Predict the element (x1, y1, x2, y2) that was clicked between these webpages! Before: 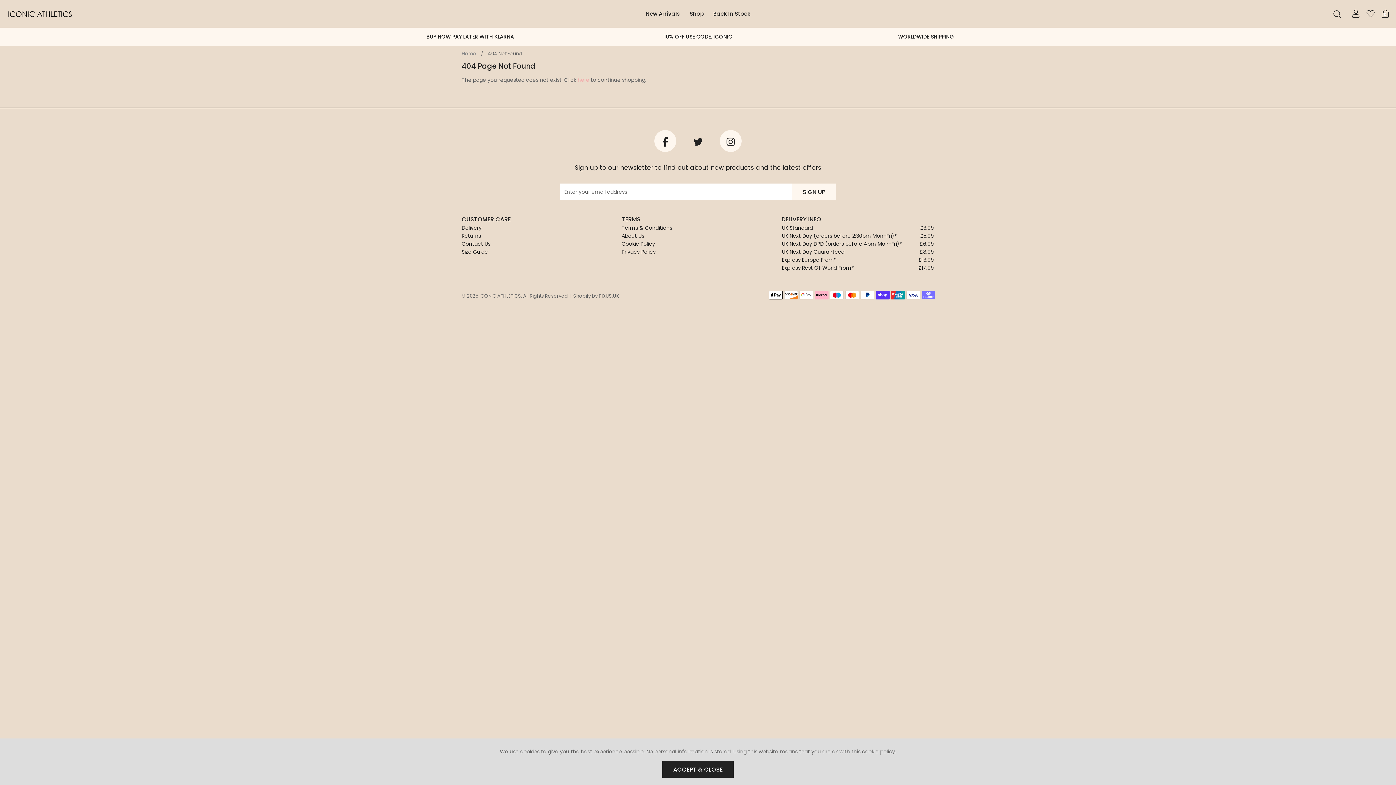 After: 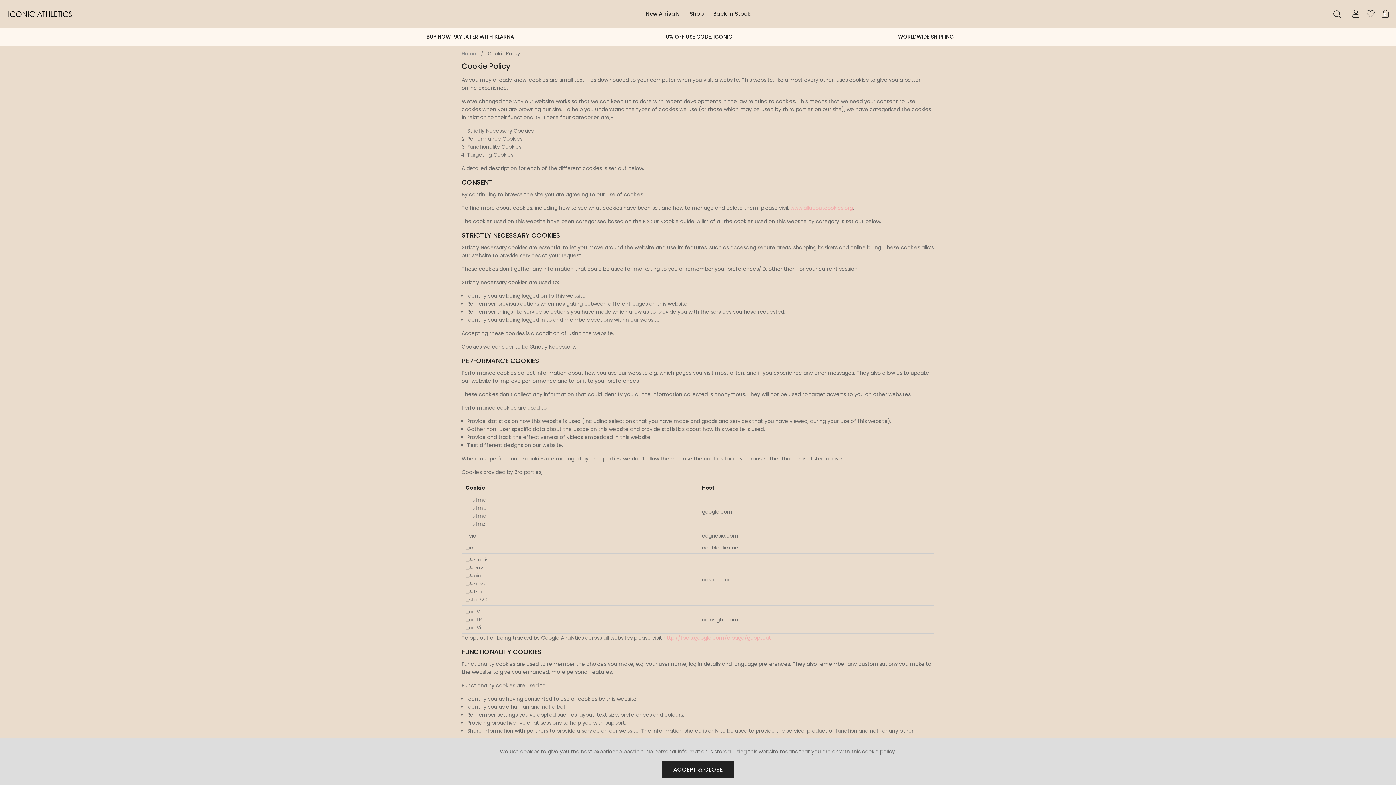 Action: bbox: (621, 240, 774, 248) label: Cookie Policy